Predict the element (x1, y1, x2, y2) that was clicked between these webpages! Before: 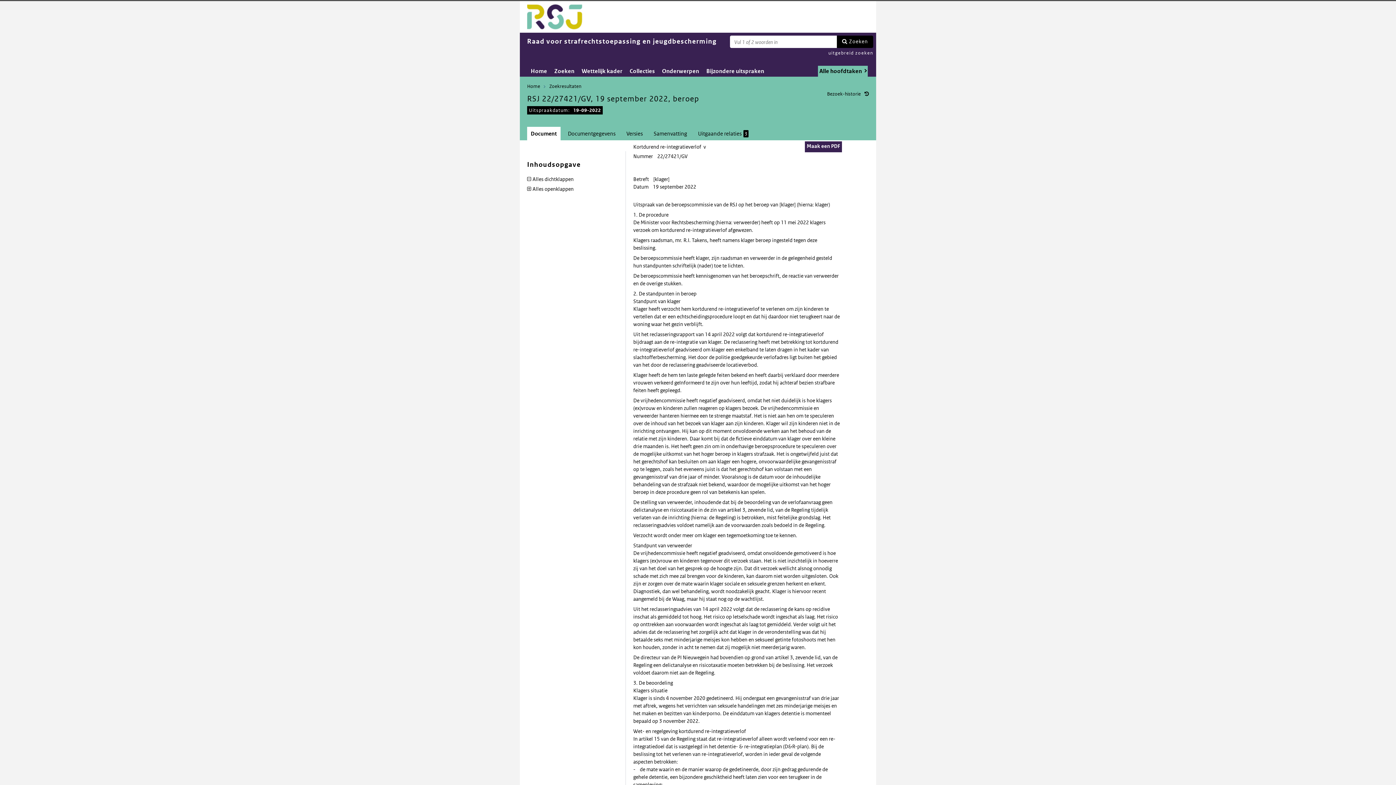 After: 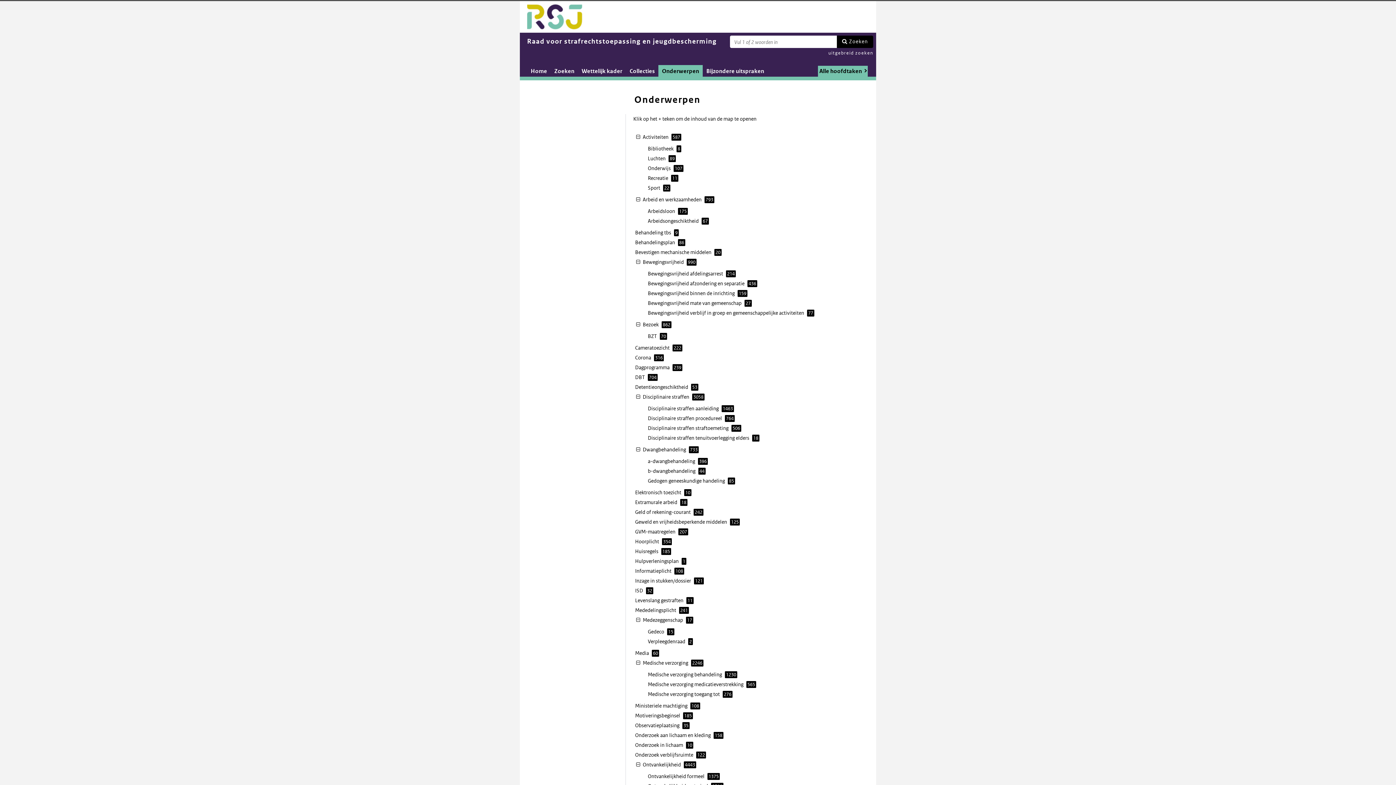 Action: bbox: (658, 65, 702, 76) label: Onderwerpen